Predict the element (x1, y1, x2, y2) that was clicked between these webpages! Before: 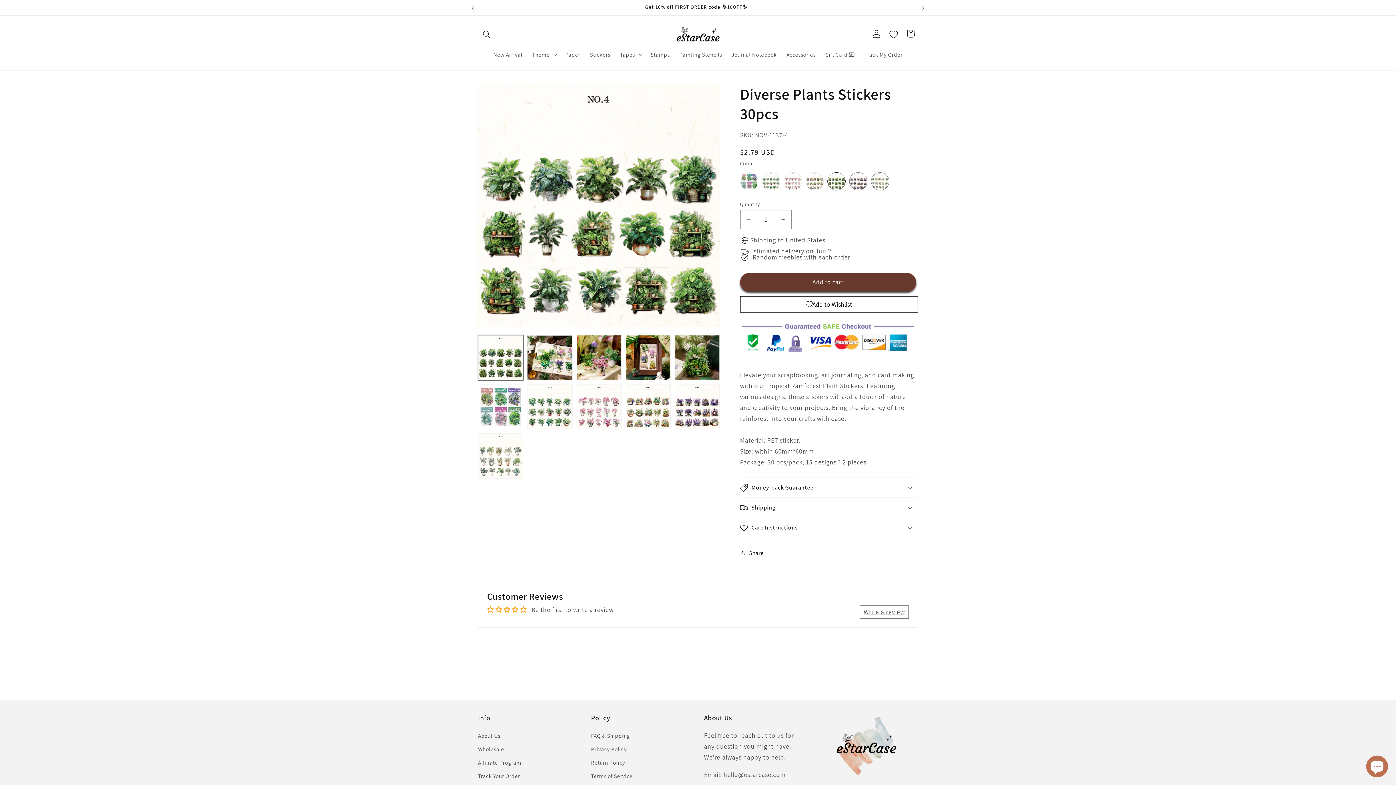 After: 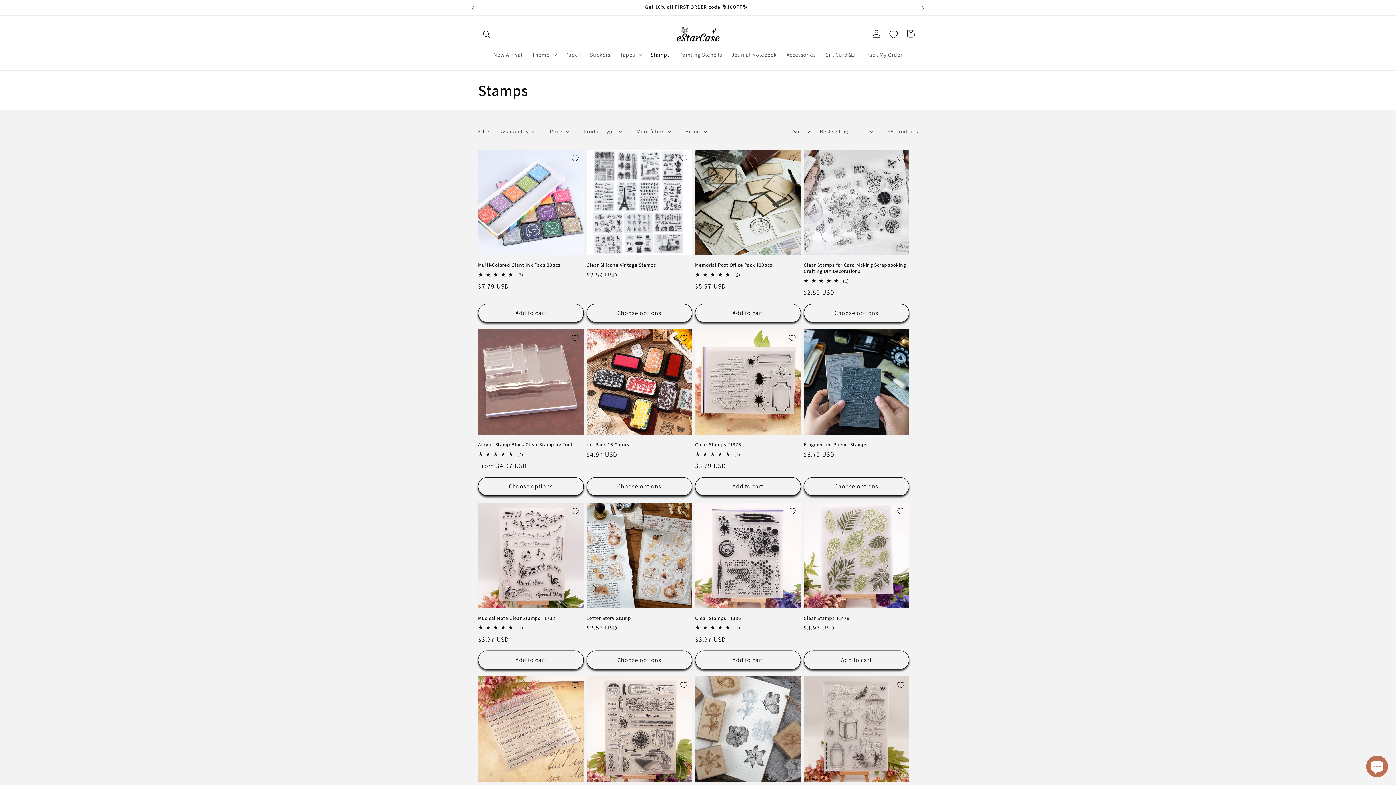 Action: label: Stamps bbox: (645, 46, 674, 63)